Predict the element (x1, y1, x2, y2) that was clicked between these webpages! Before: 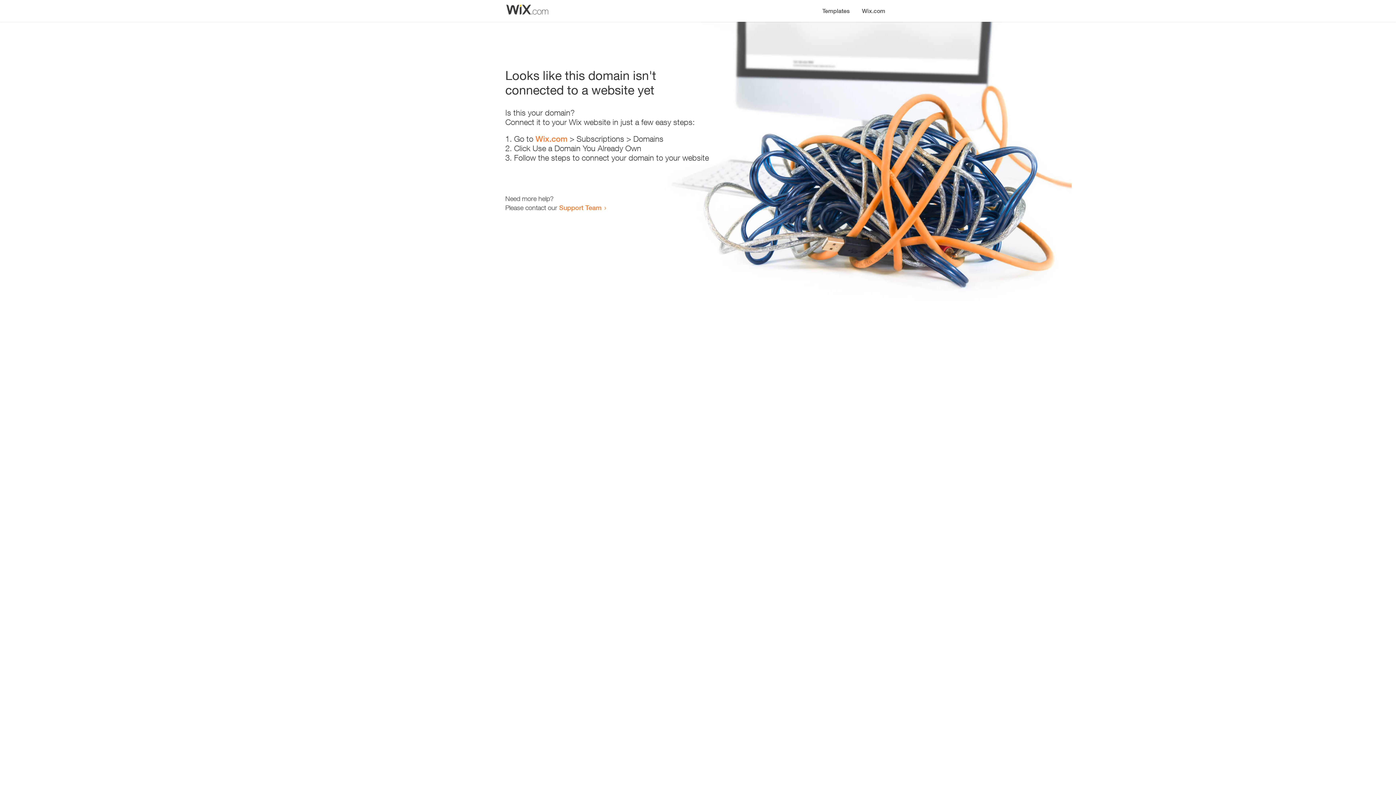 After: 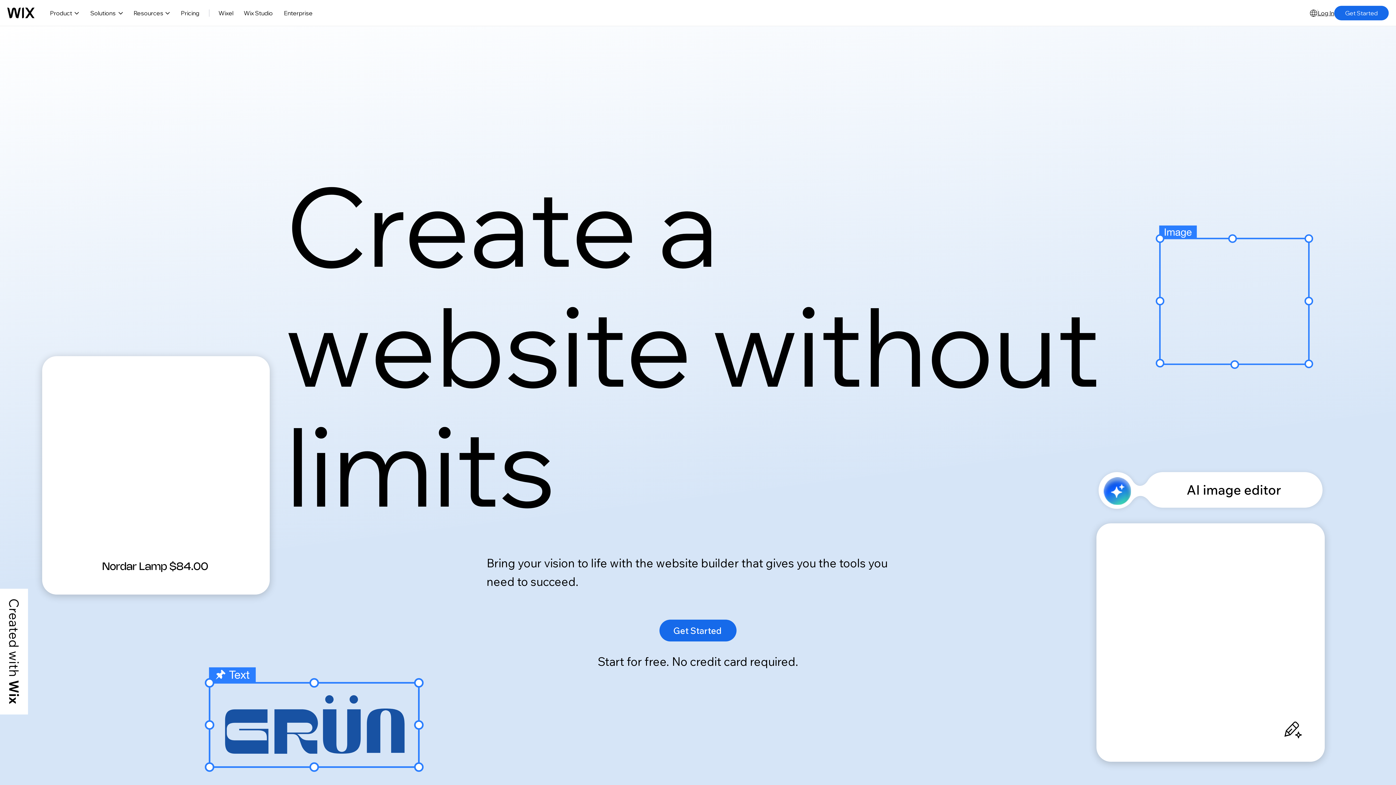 Action: label: Wix.com bbox: (535, 134, 567, 143)